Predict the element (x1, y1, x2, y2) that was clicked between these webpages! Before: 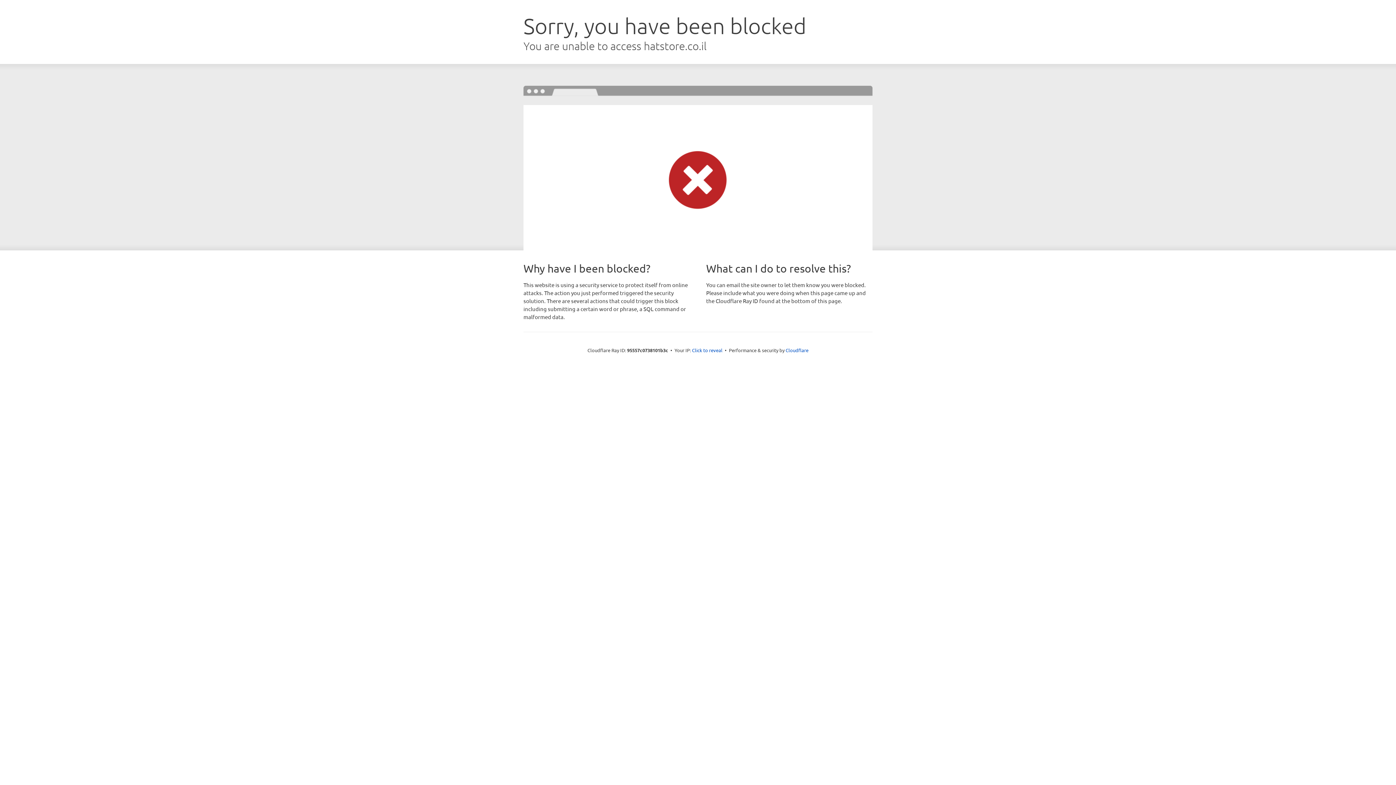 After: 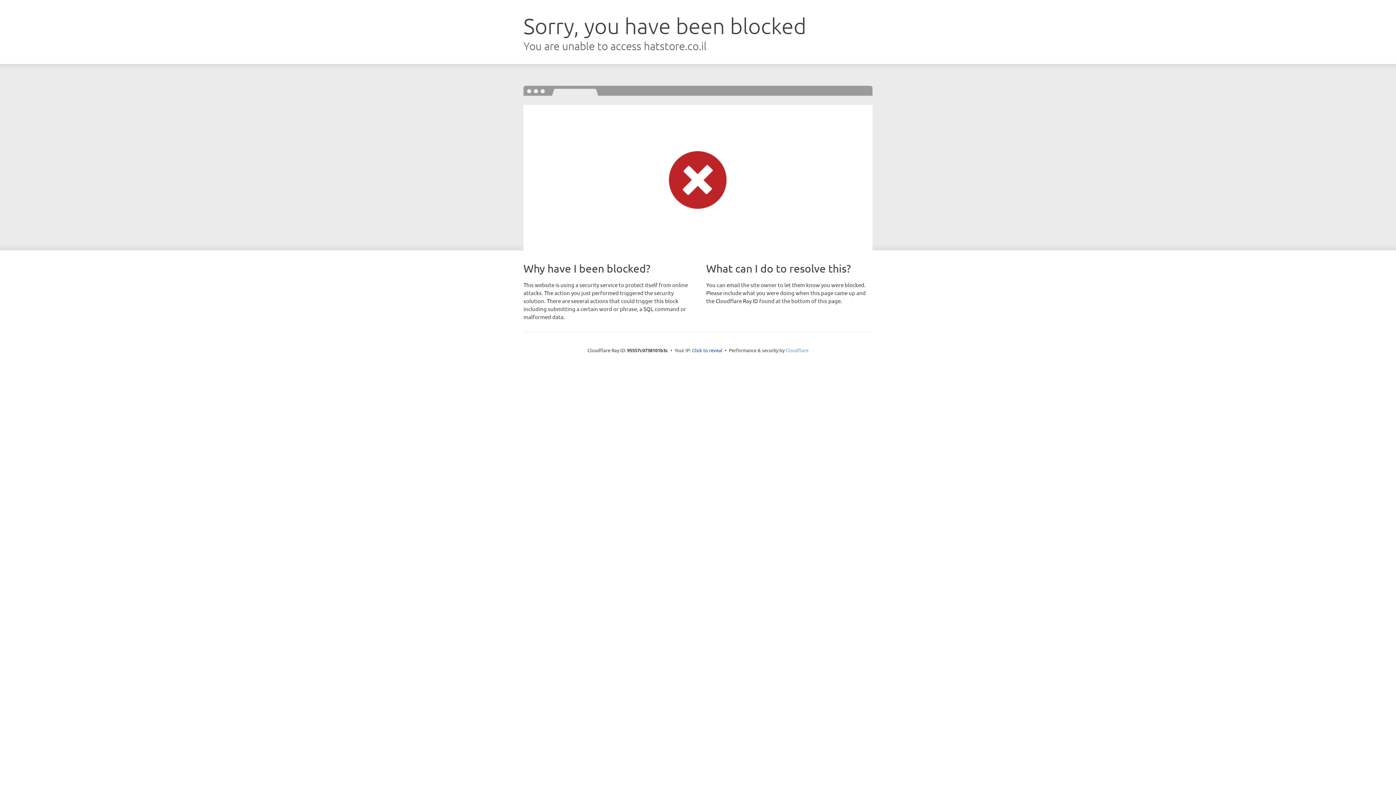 Action: label: Cloudflare bbox: (785, 347, 808, 353)